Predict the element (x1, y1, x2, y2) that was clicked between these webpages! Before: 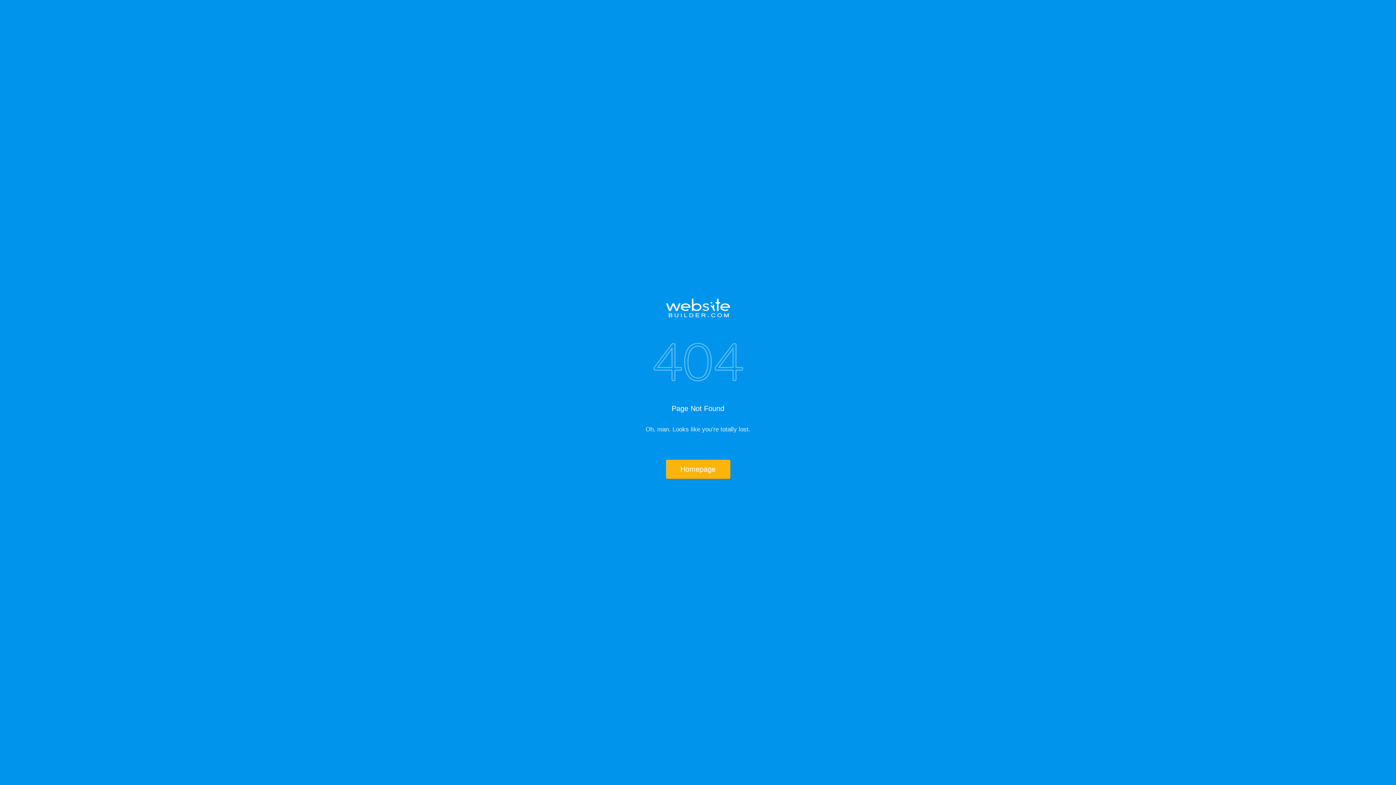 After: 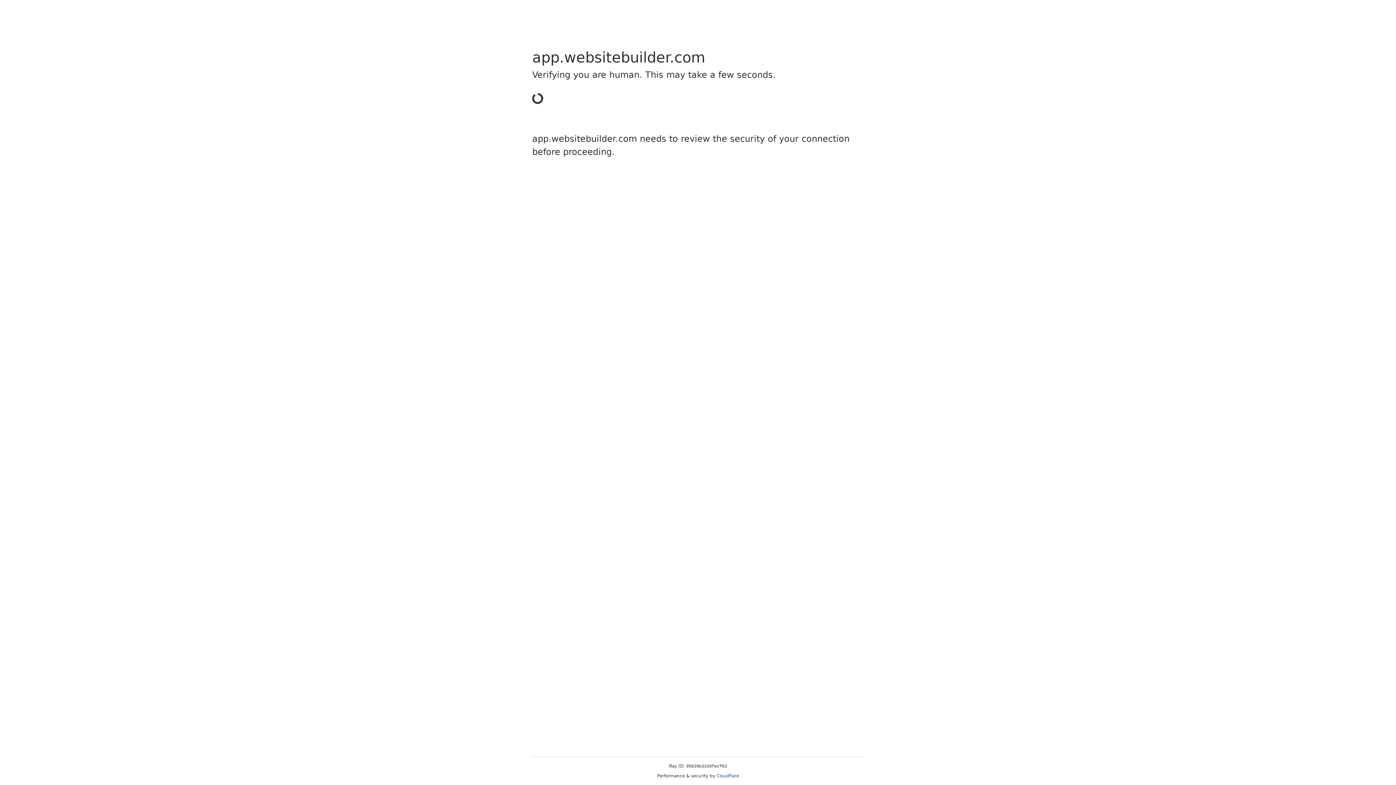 Action: bbox: (517, 298, 878, 317)